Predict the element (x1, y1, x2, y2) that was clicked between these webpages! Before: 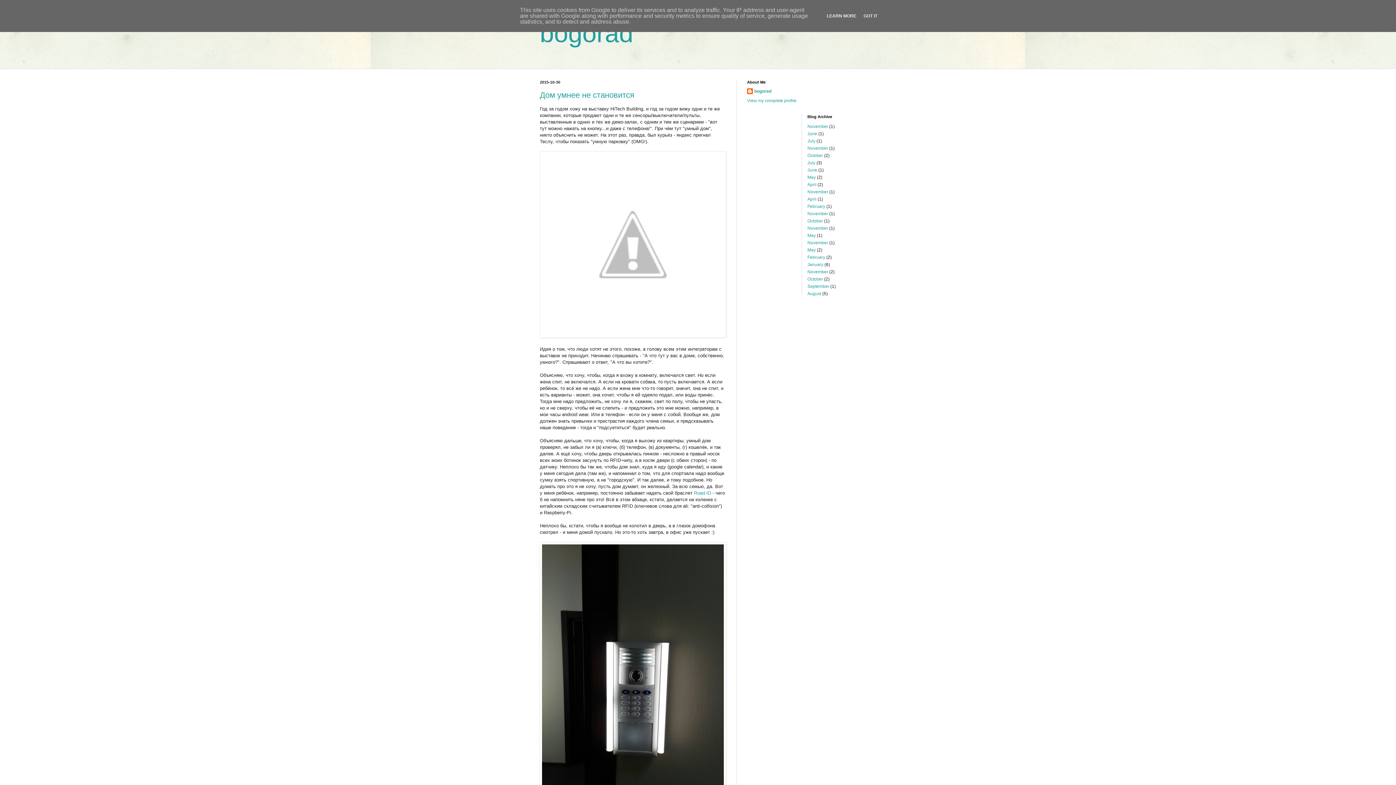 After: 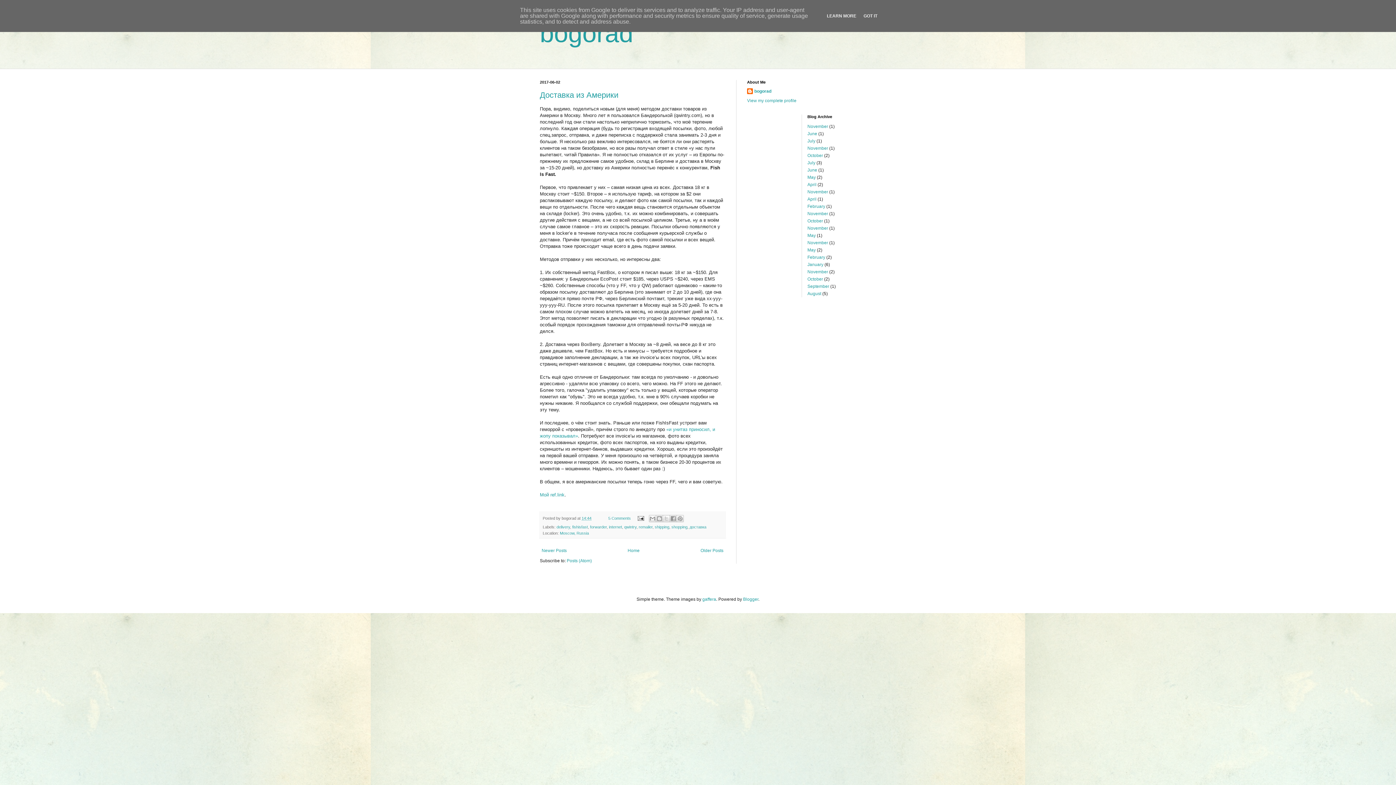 Action: label: June bbox: (807, 131, 817, 136)